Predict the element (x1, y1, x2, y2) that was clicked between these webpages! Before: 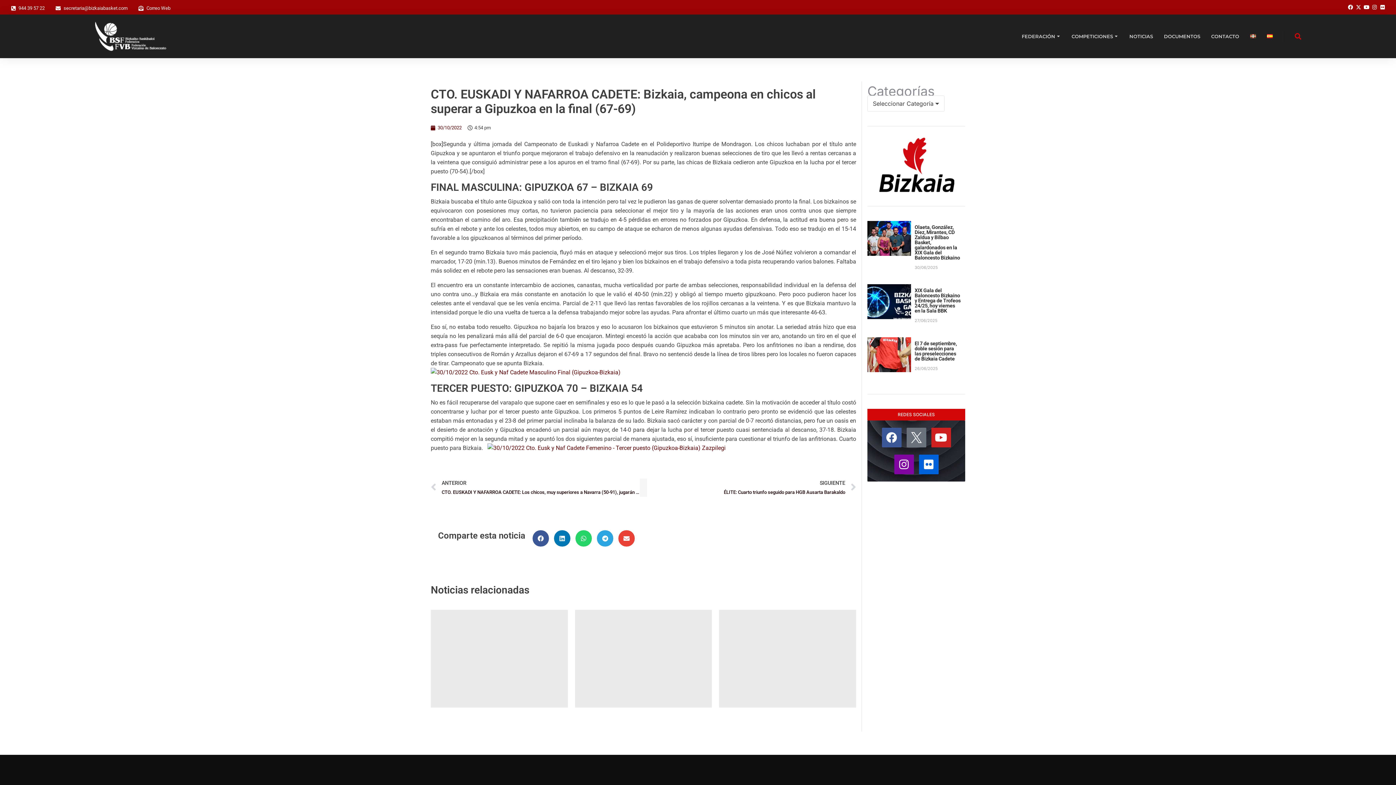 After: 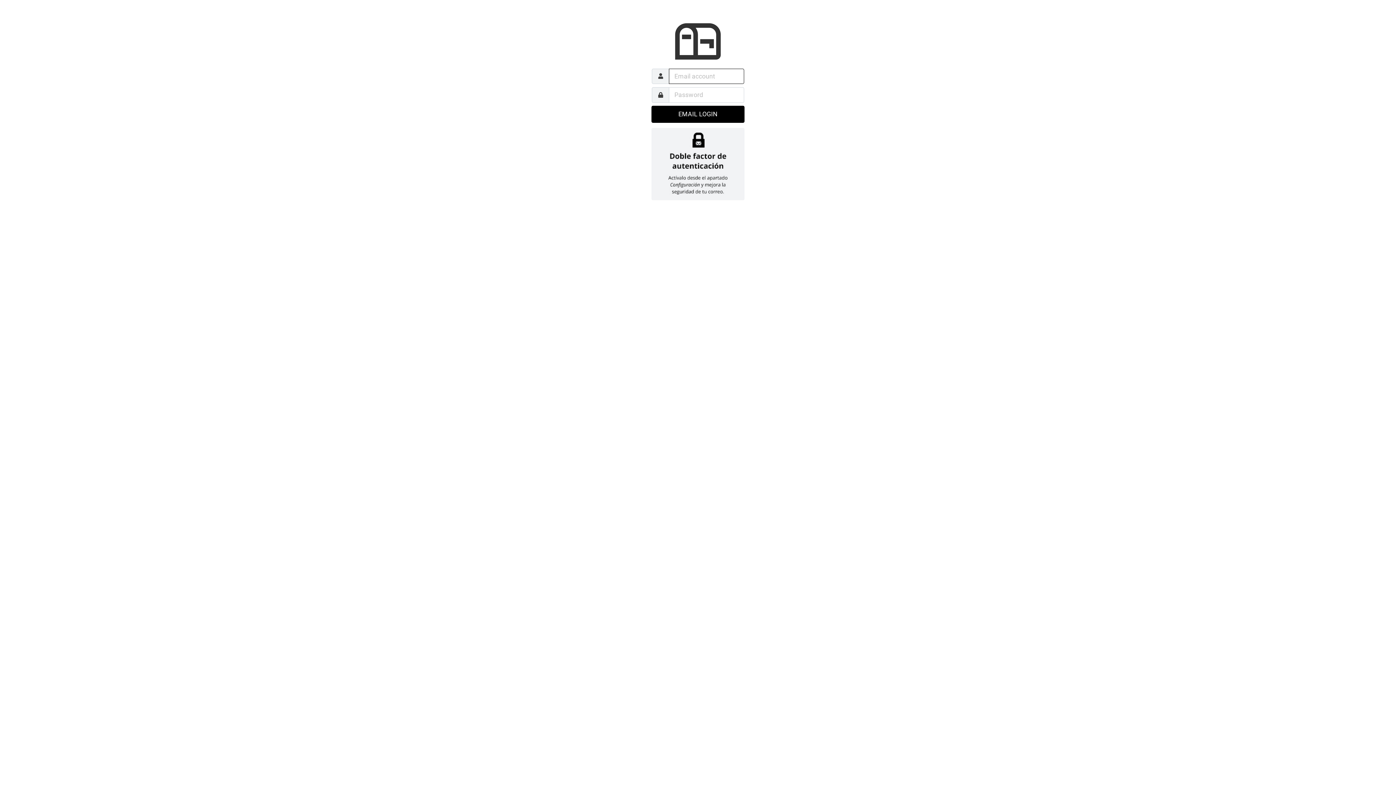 Action: label: Correo Web bbox: (138, 5, 143, 10)